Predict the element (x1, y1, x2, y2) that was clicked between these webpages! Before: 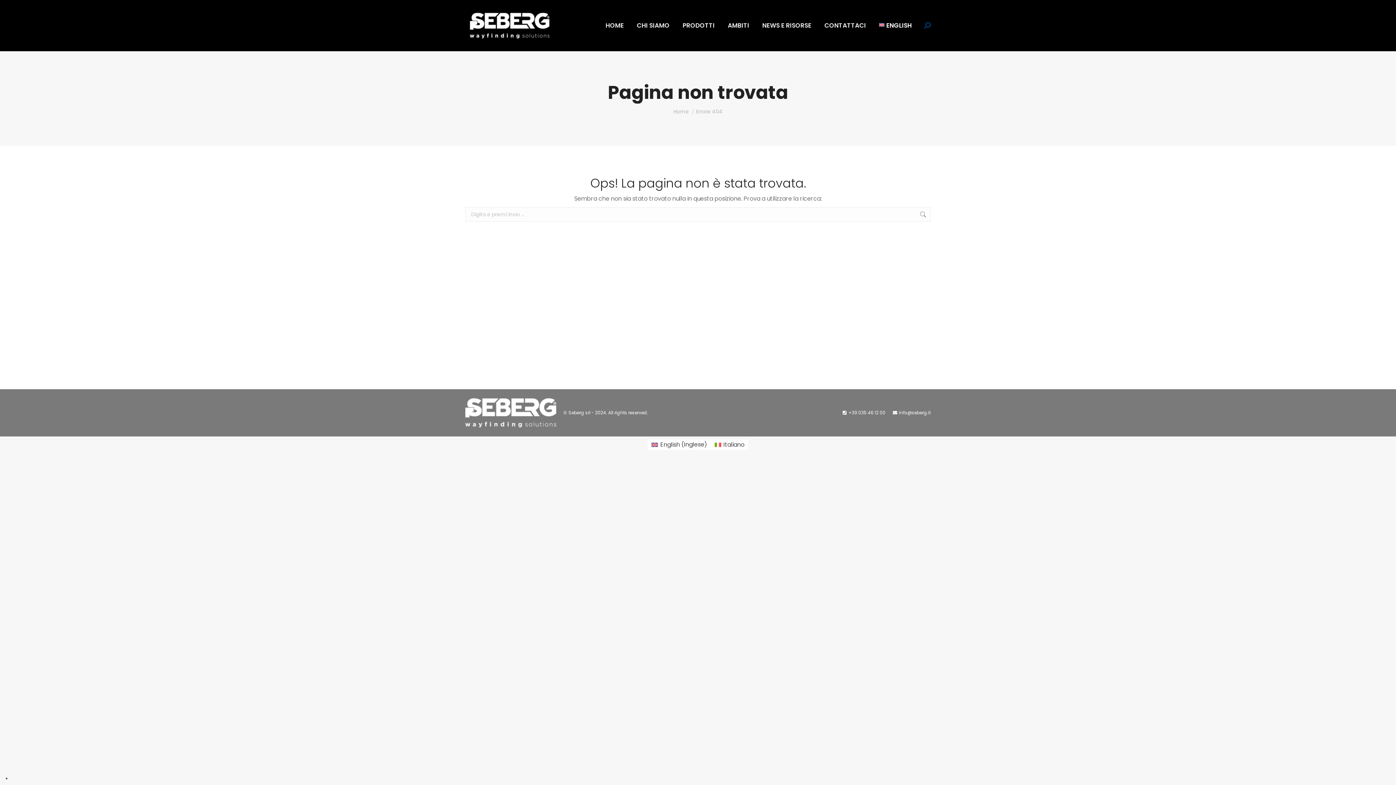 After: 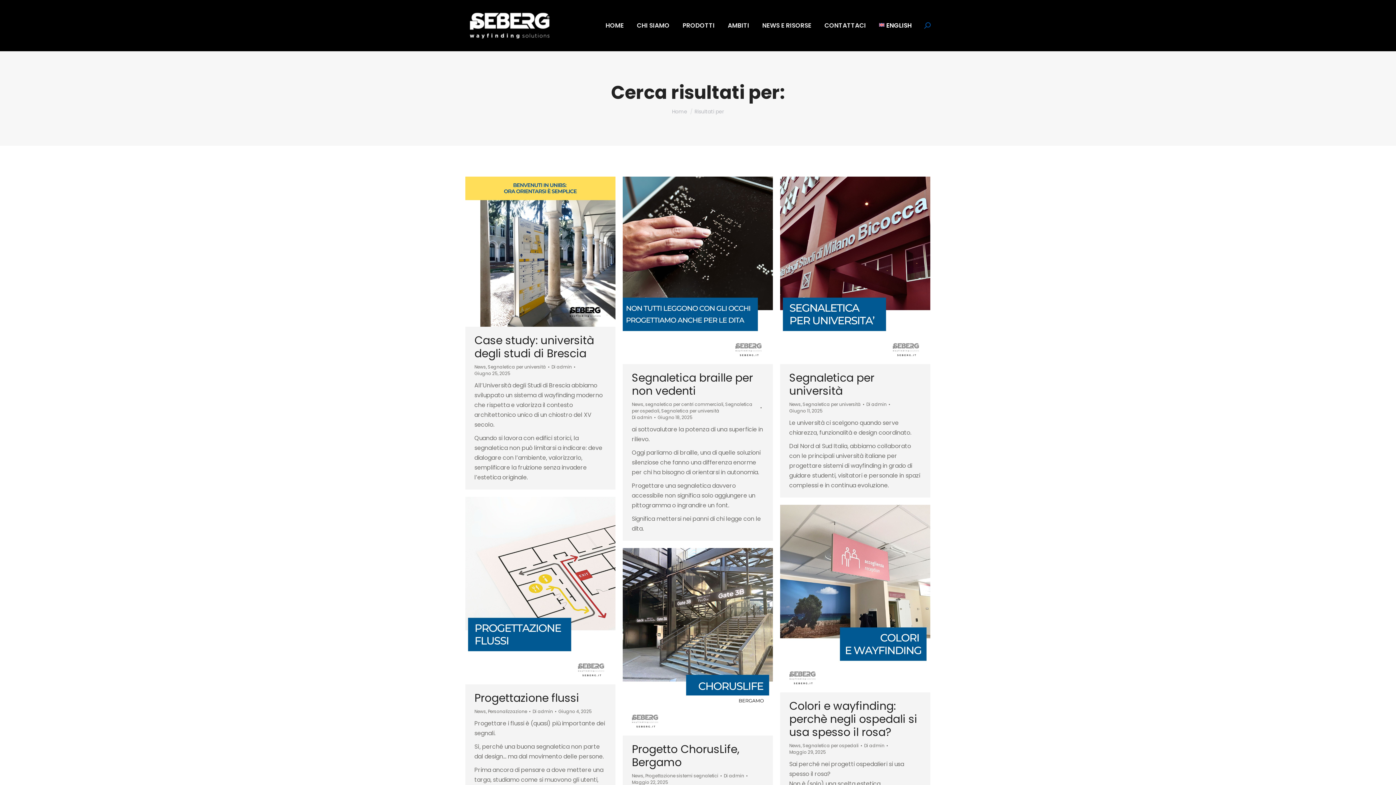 Action: bbox: (919, 207, 926, 221)